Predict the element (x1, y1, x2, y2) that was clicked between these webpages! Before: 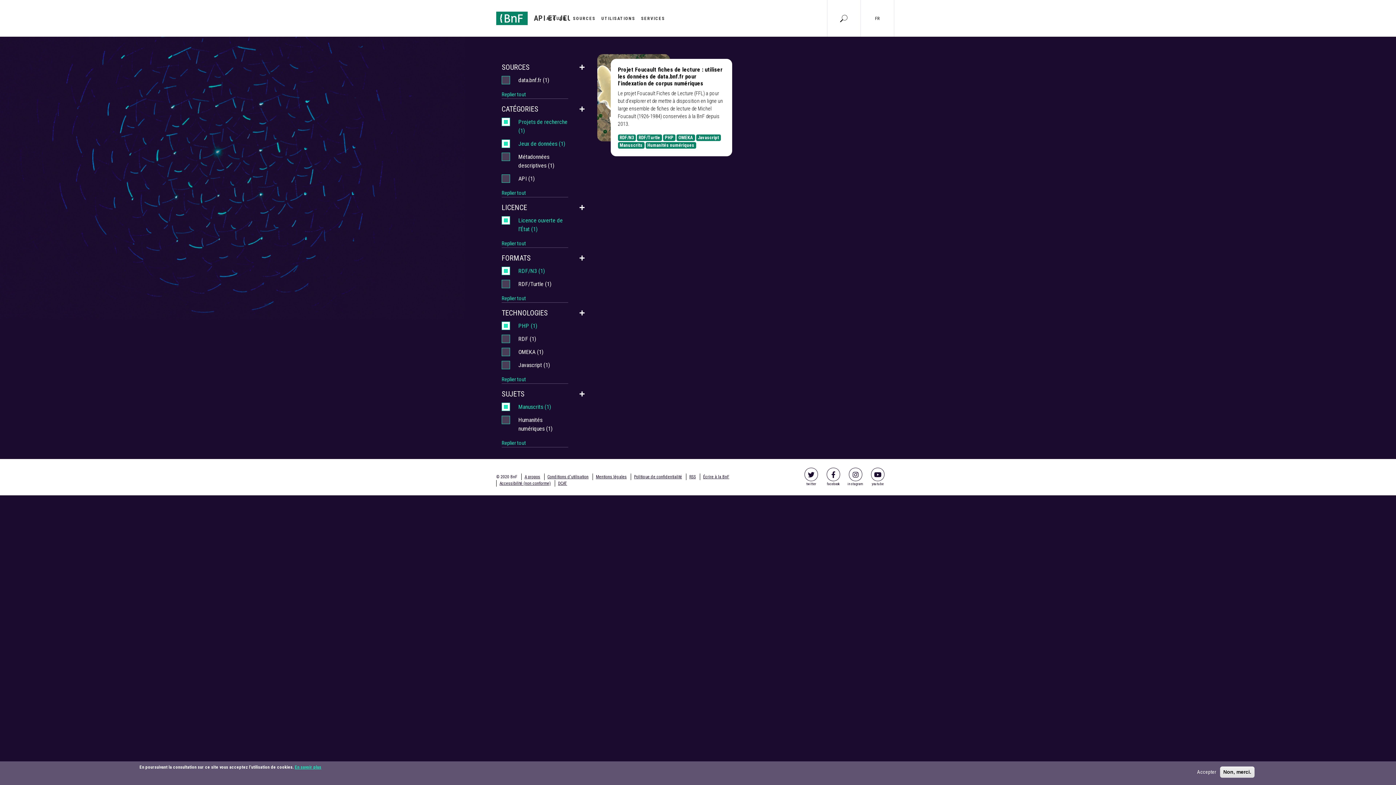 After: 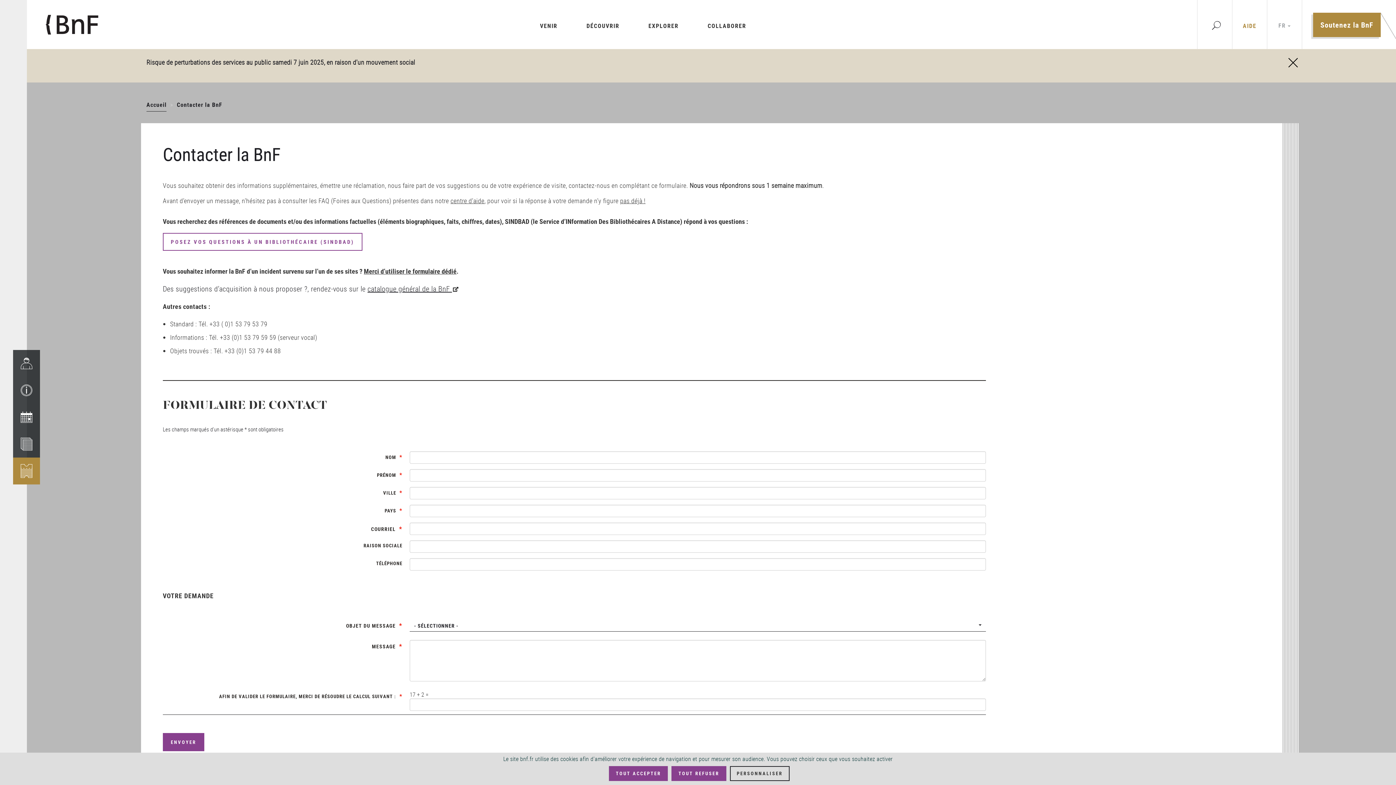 Action: bbox: (703, 474, 729, 479) label: Écrire à la BnF